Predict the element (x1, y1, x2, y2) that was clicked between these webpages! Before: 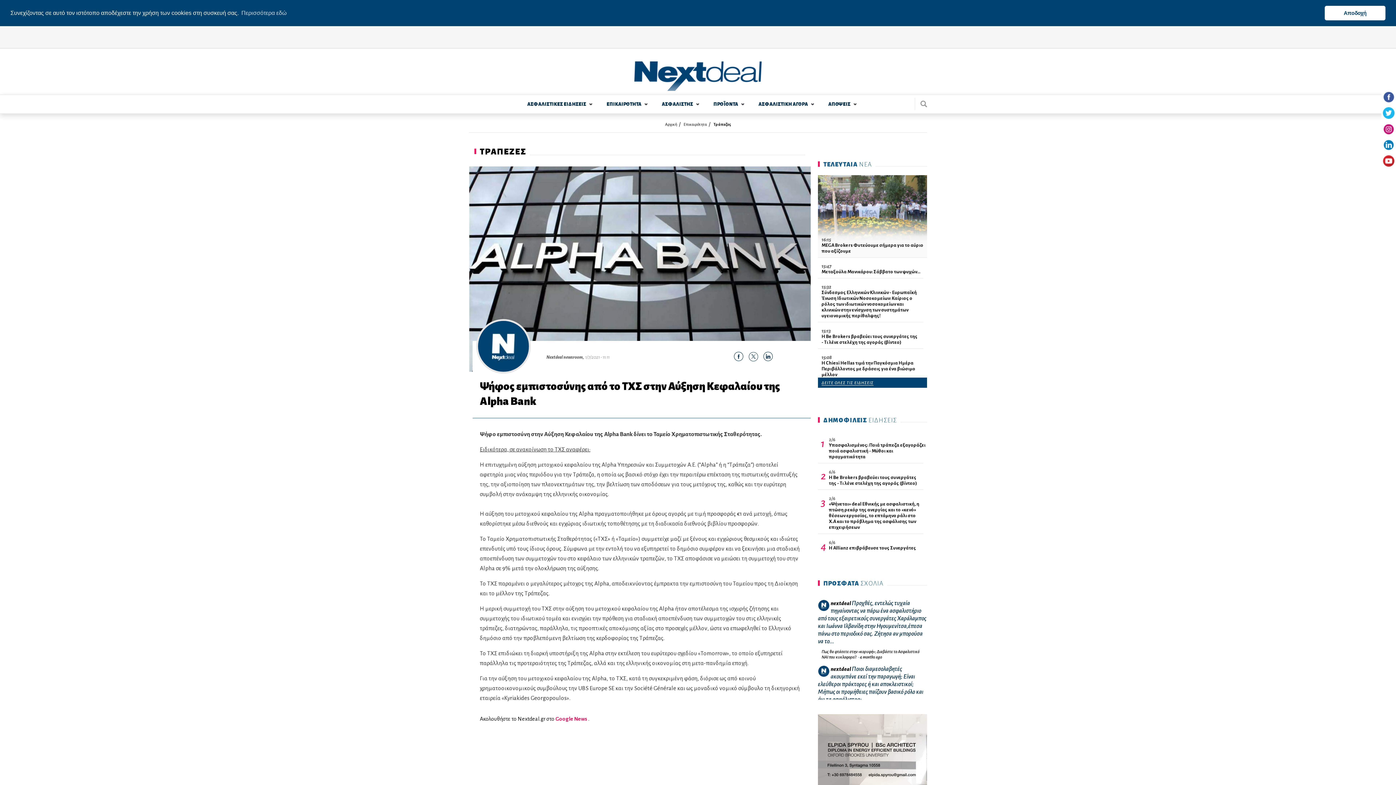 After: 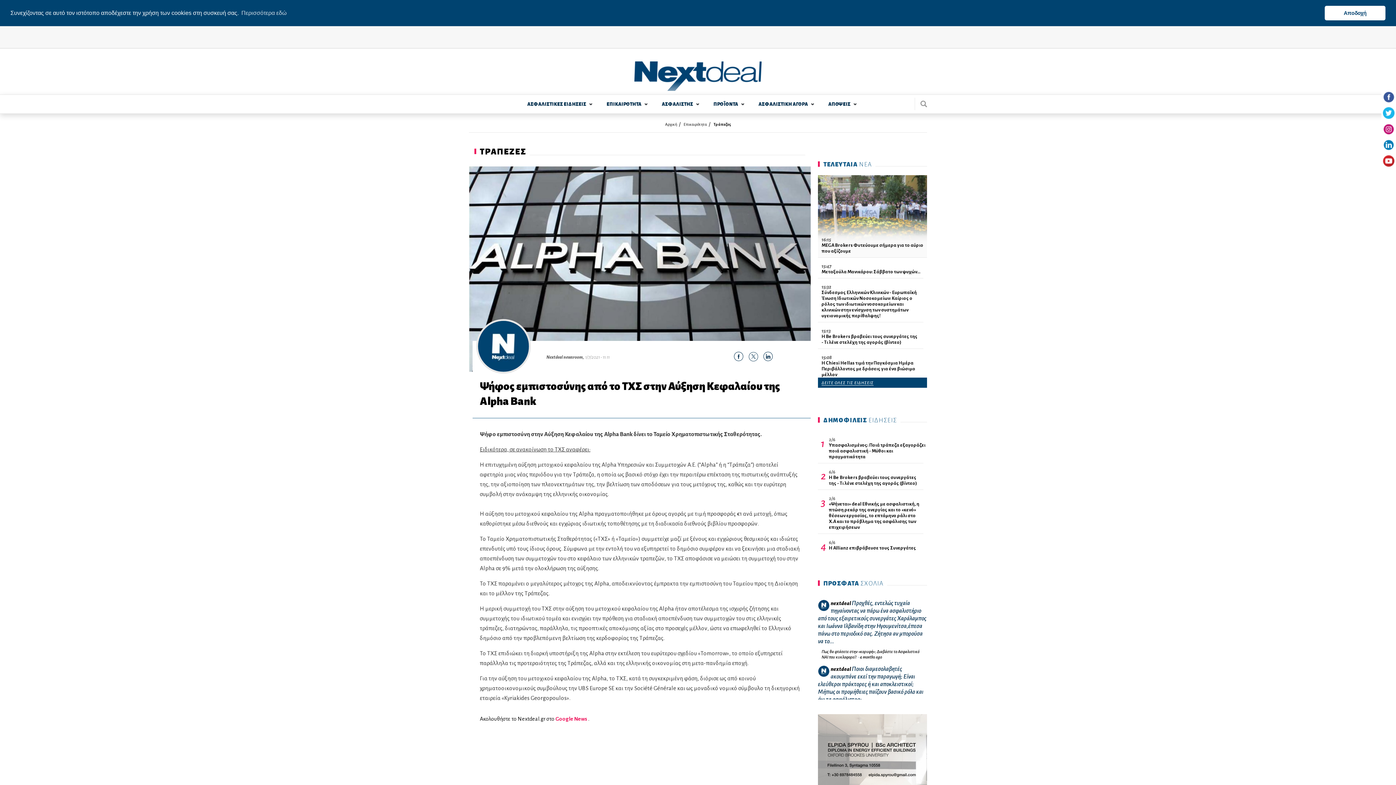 Action: bbox: (734, 351, 745, 362) label: facebook